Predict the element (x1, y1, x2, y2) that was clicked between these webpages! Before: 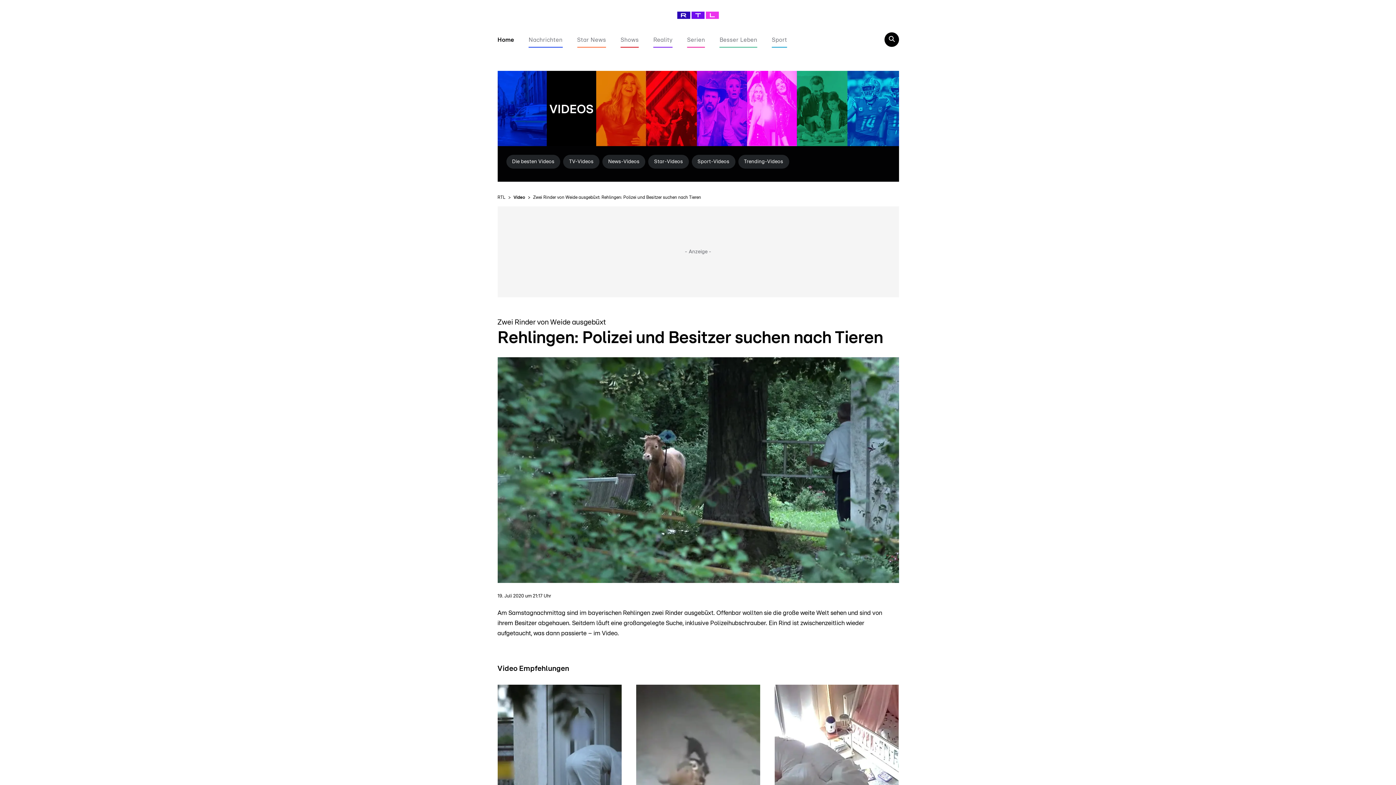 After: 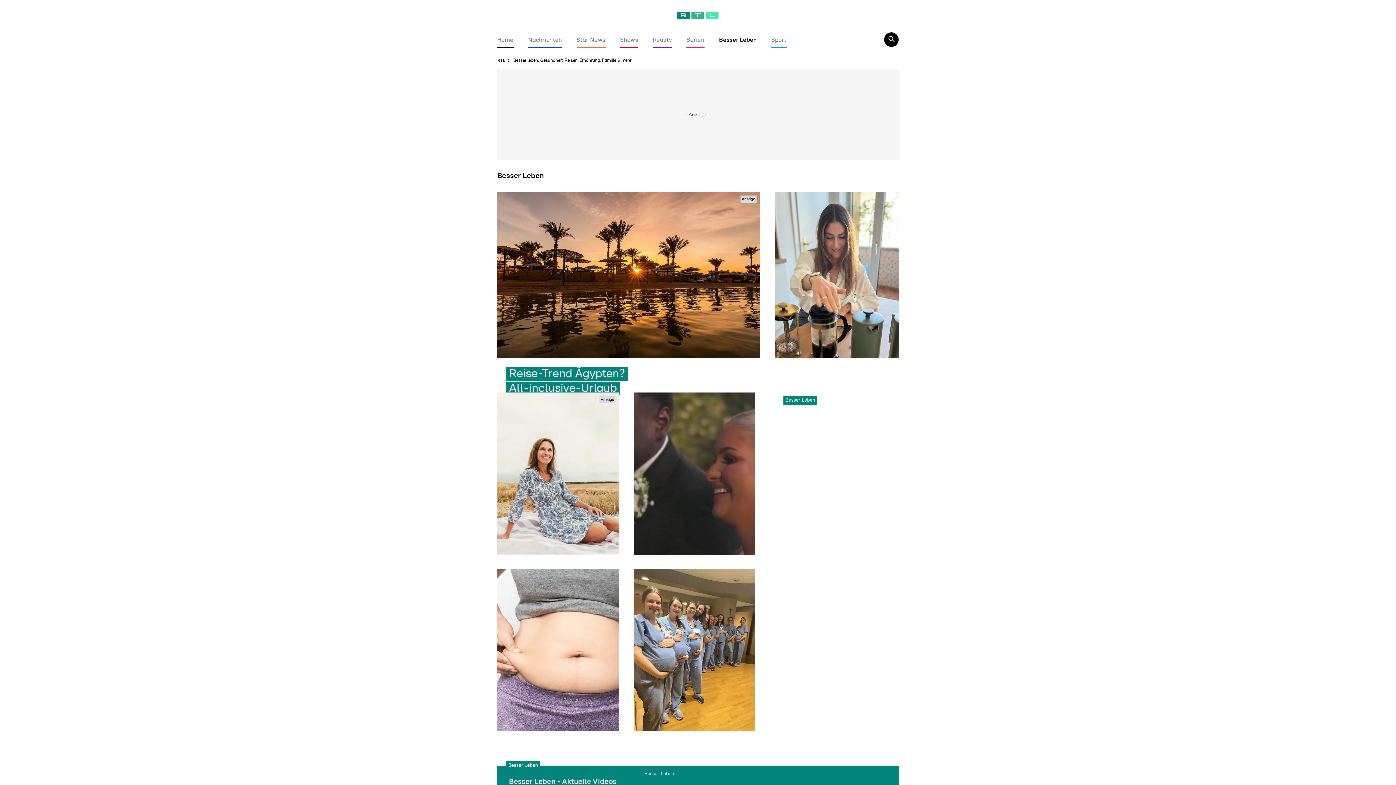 Action: bbox: (719, 37, 757, 42) label: Besser Leben